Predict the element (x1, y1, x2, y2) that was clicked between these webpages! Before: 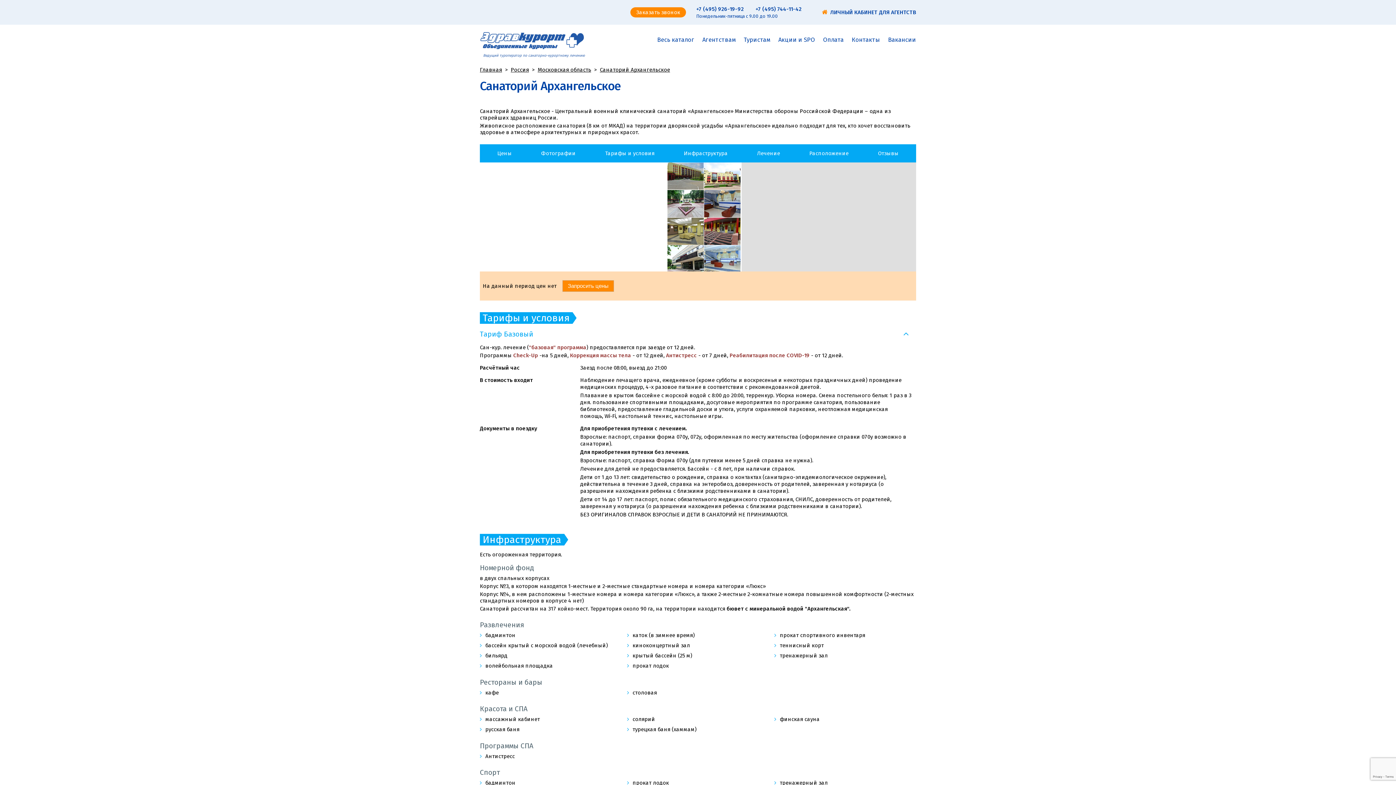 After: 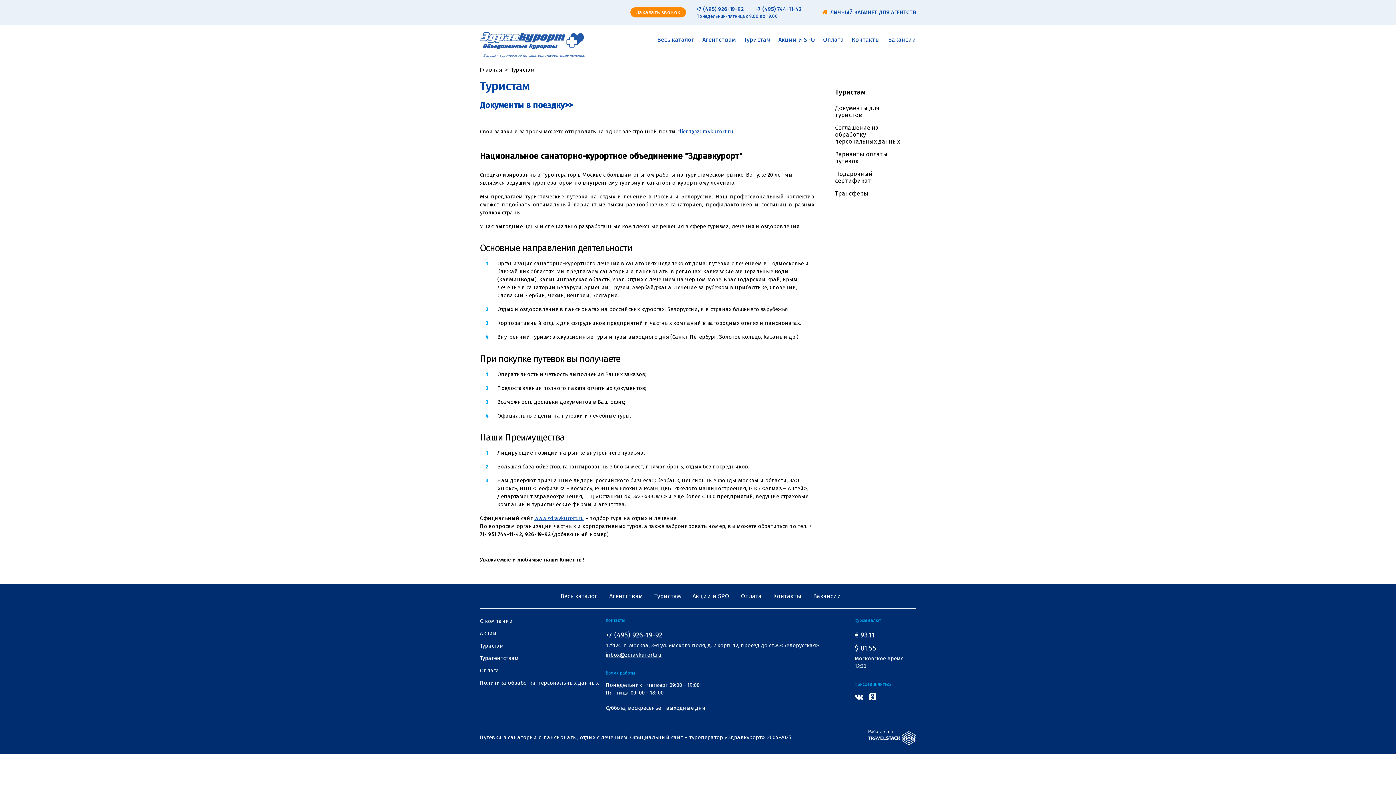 Action: bbox: (744, 27, 770, 53) label: Туристам